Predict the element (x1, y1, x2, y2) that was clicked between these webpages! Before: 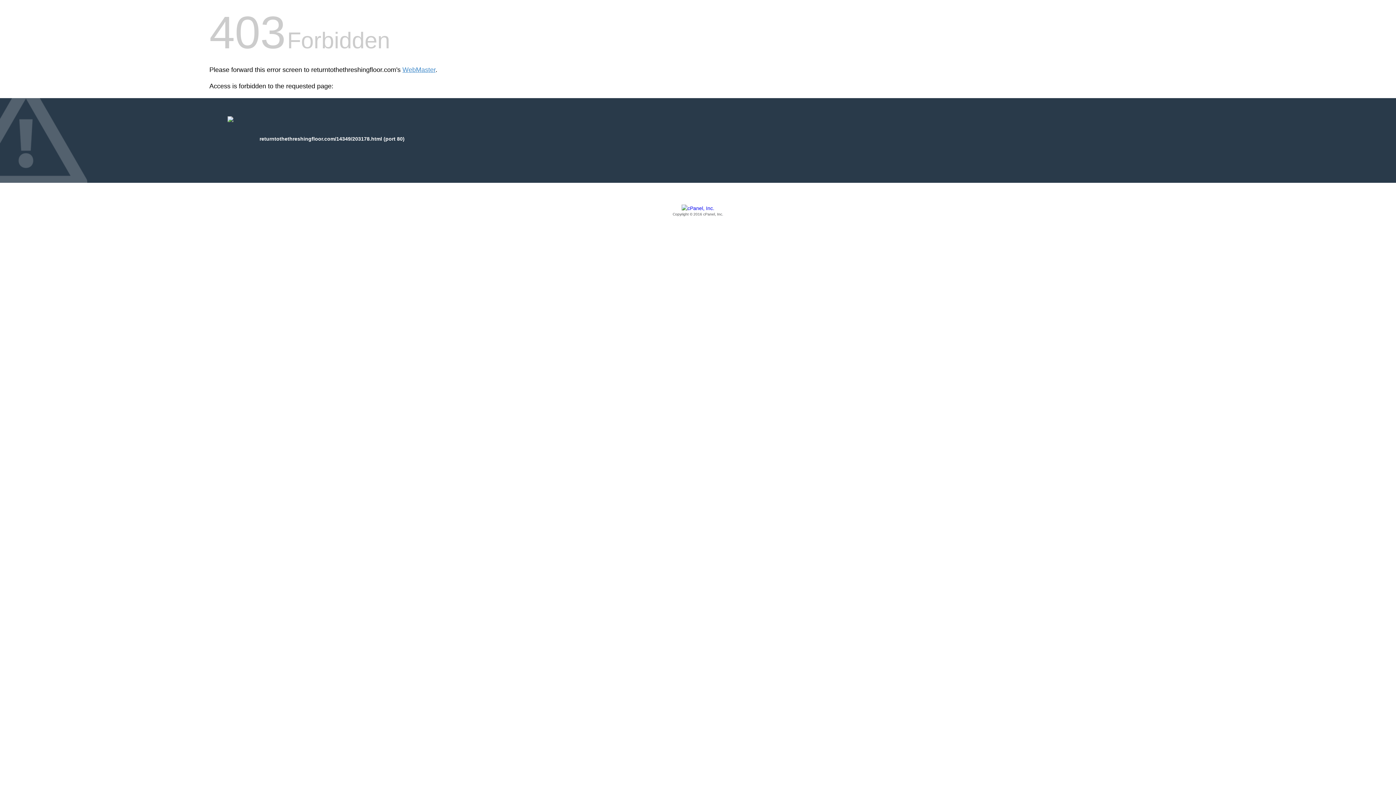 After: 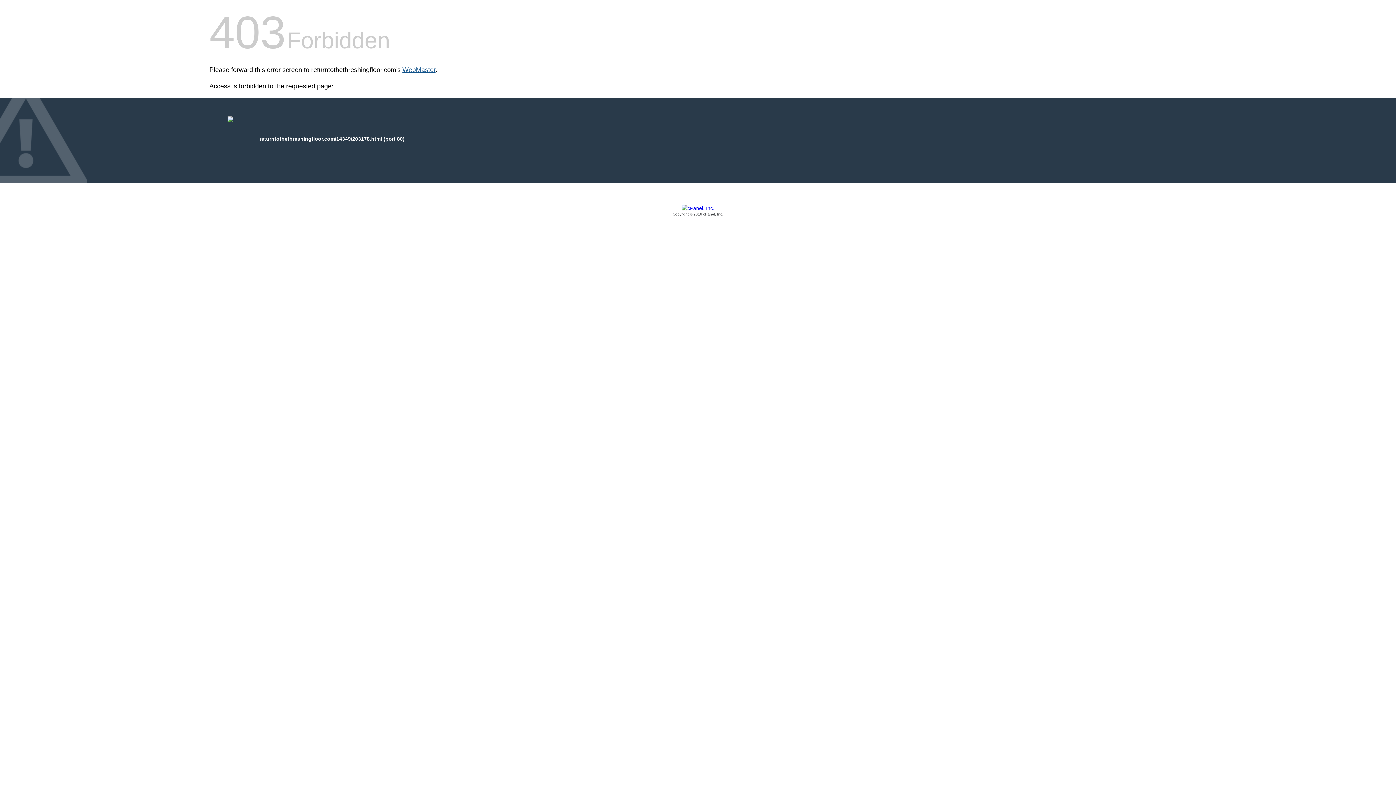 Action: bbox: (402, 66, 435, 73) label: WebMaster